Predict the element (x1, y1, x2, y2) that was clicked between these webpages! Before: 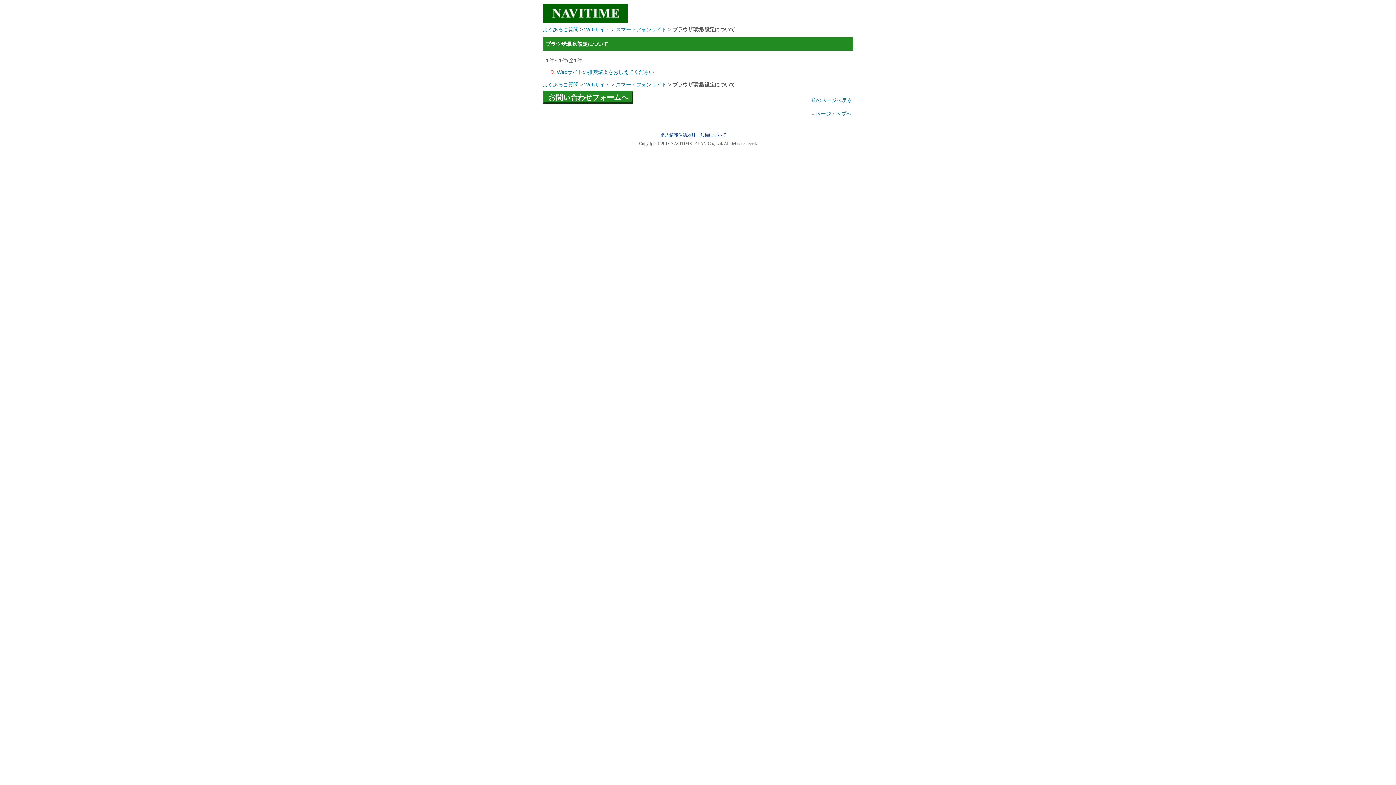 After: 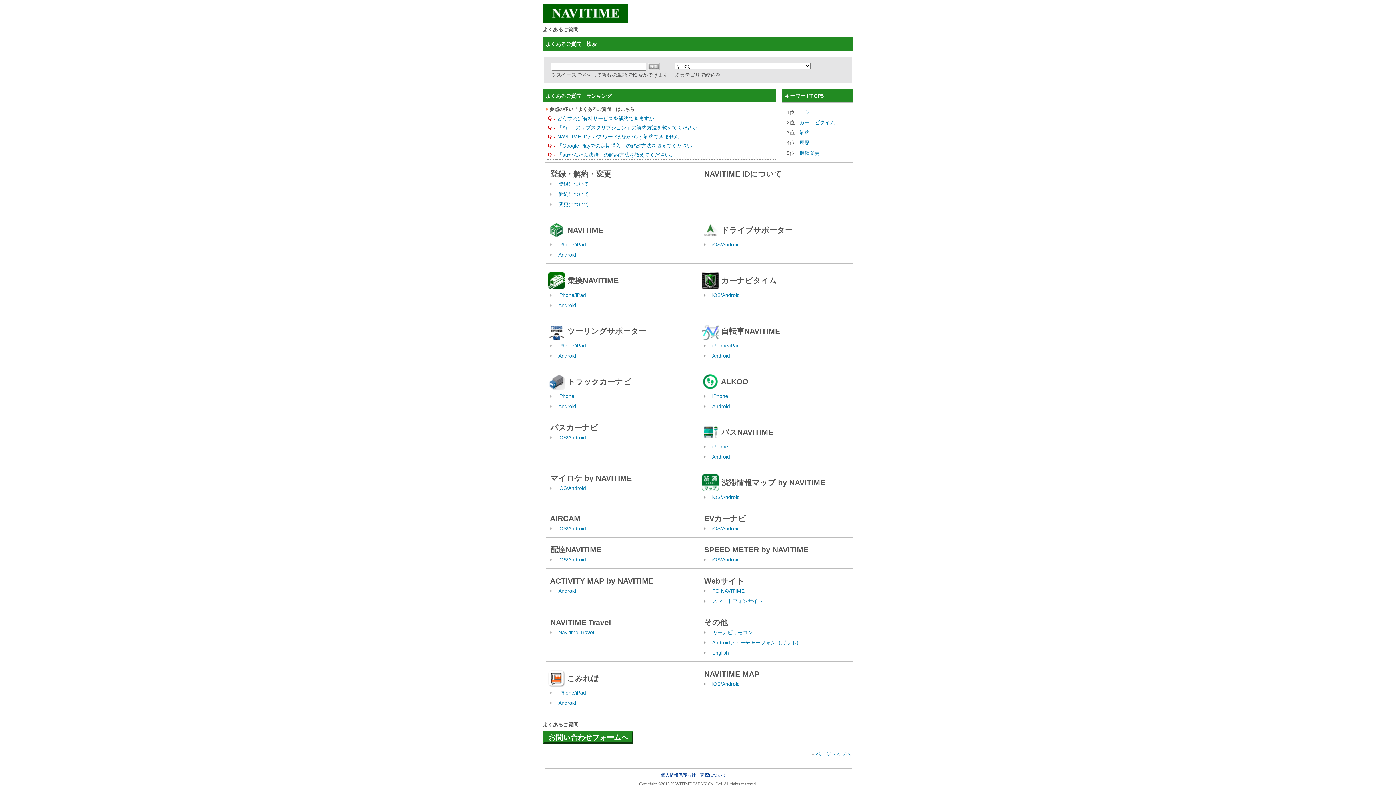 Action: bbox: (542, 26, 578, 32) label: よくあるご質問